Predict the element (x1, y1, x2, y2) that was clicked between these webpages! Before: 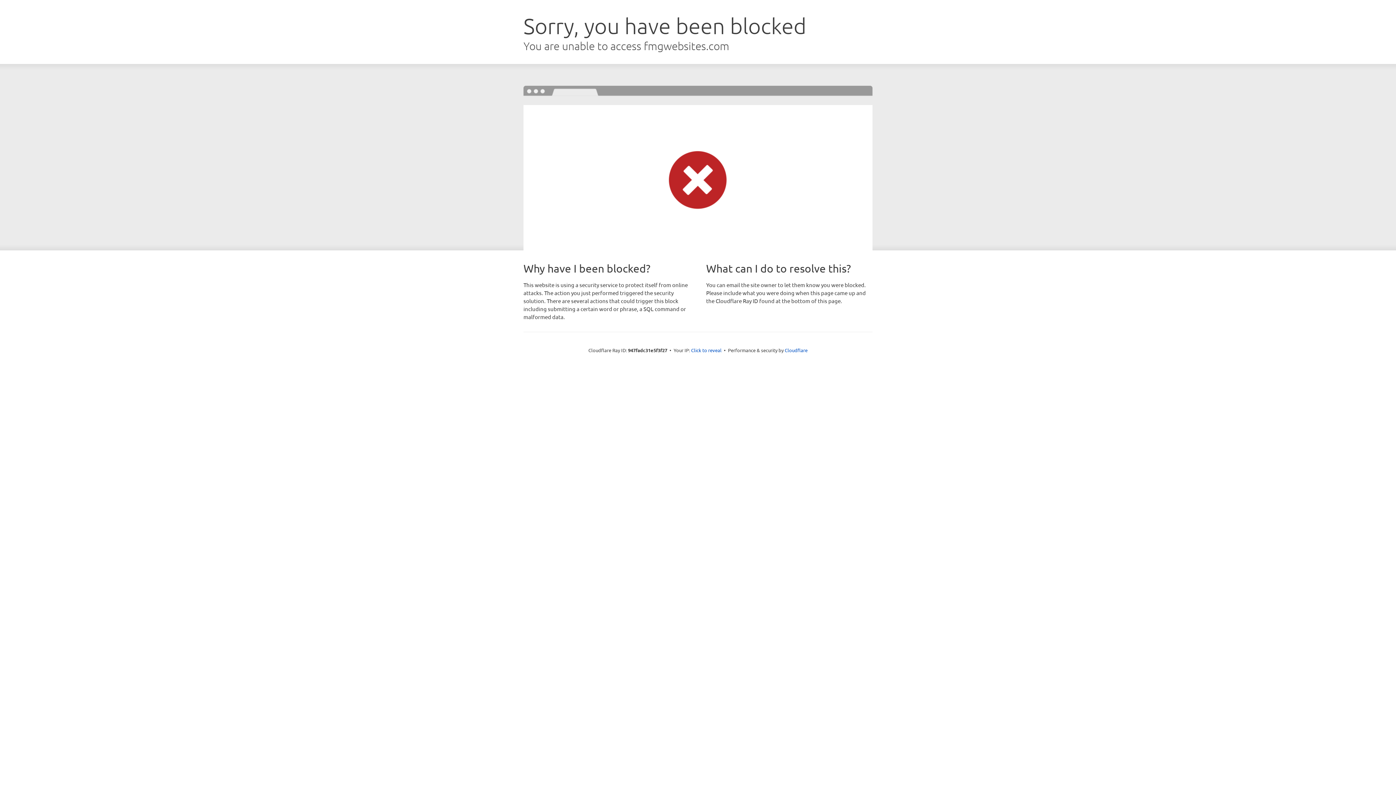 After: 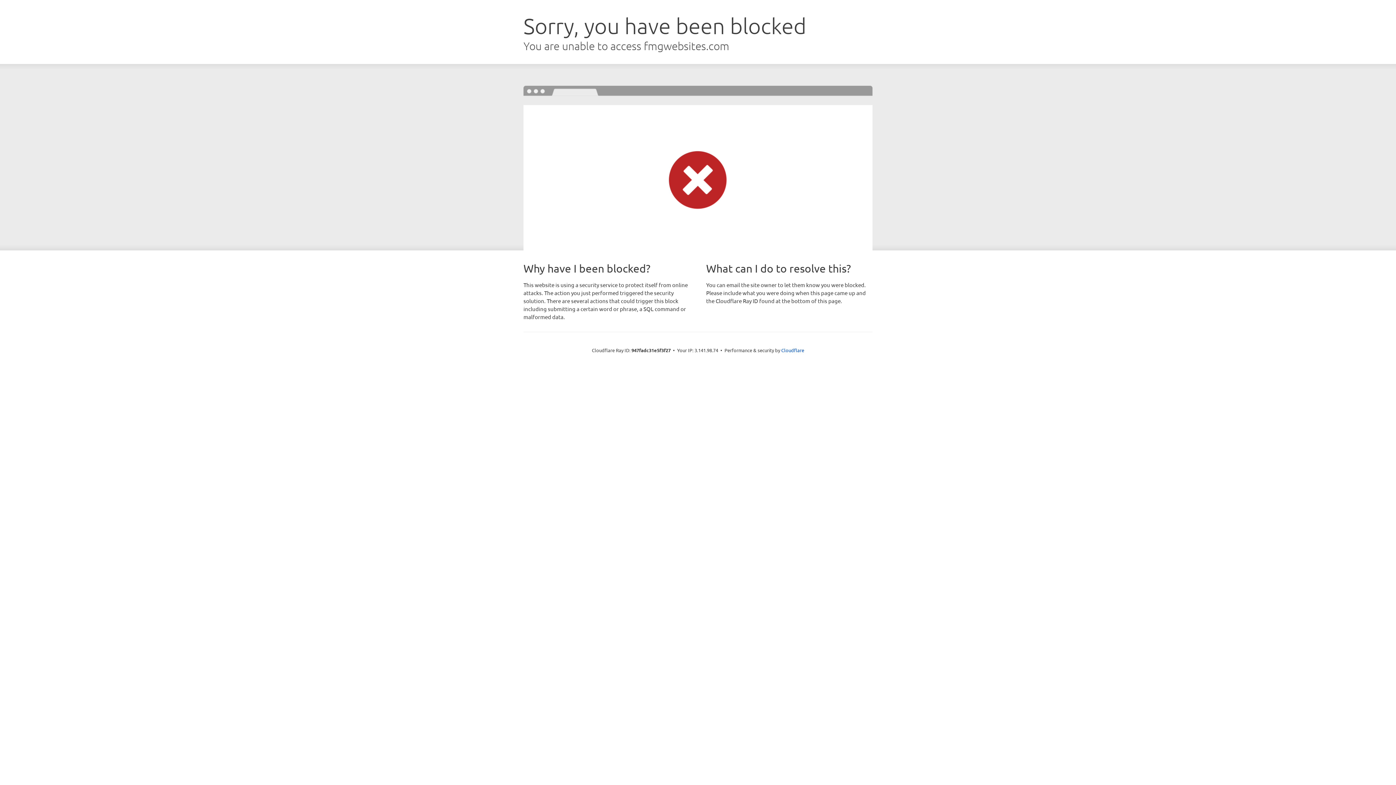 Action: bbox: (691, 346, 721, 353) label: Click to reveal